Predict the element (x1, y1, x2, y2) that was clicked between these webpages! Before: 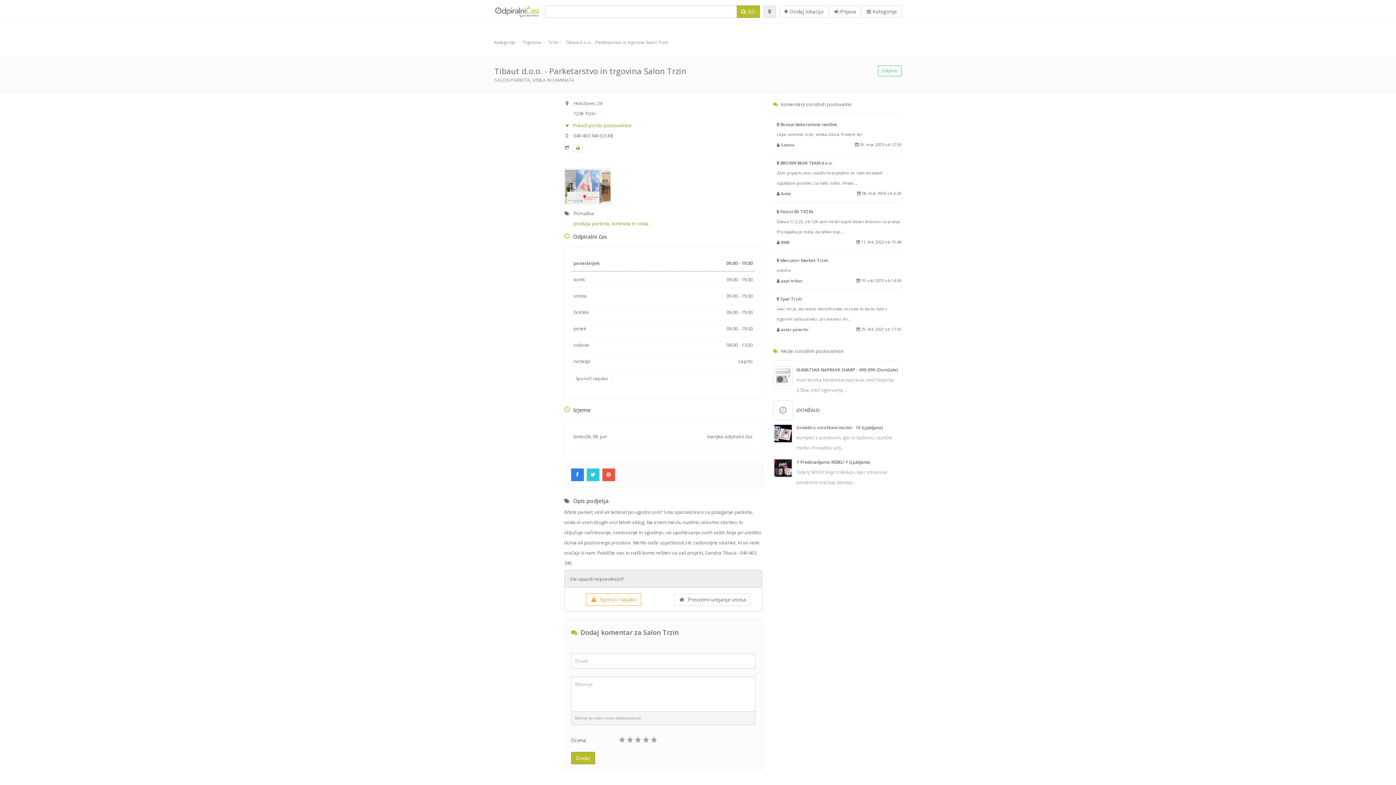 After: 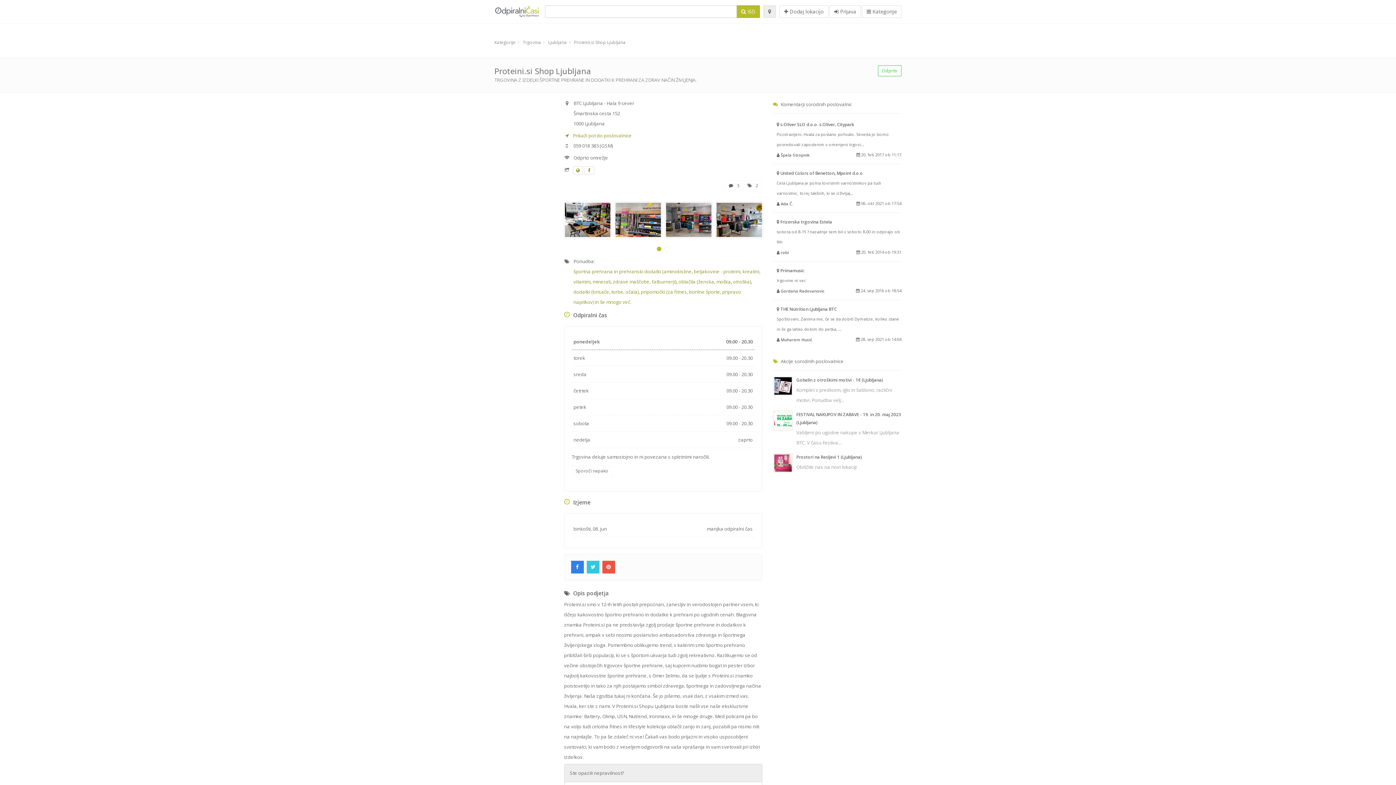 Action: bbox: (773, 464, 792, 471)